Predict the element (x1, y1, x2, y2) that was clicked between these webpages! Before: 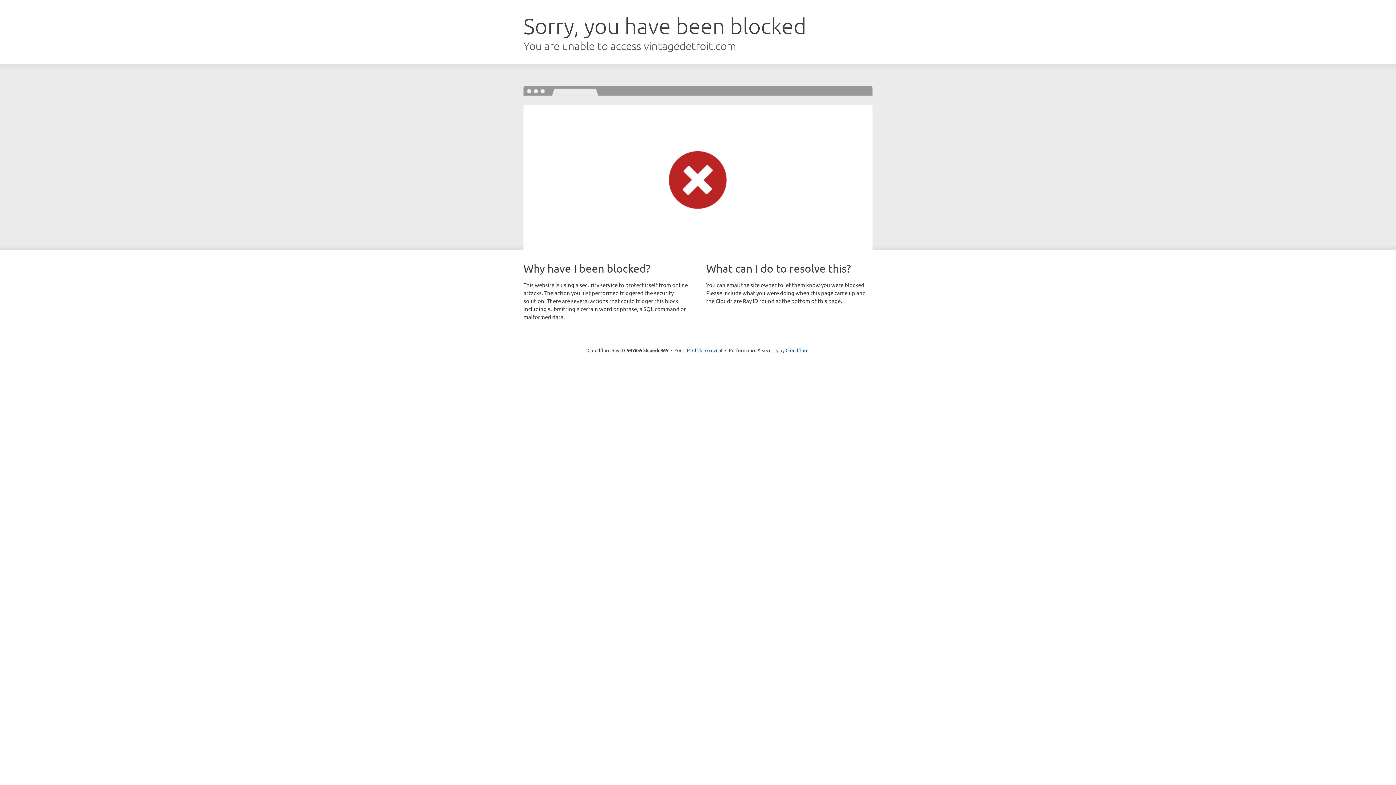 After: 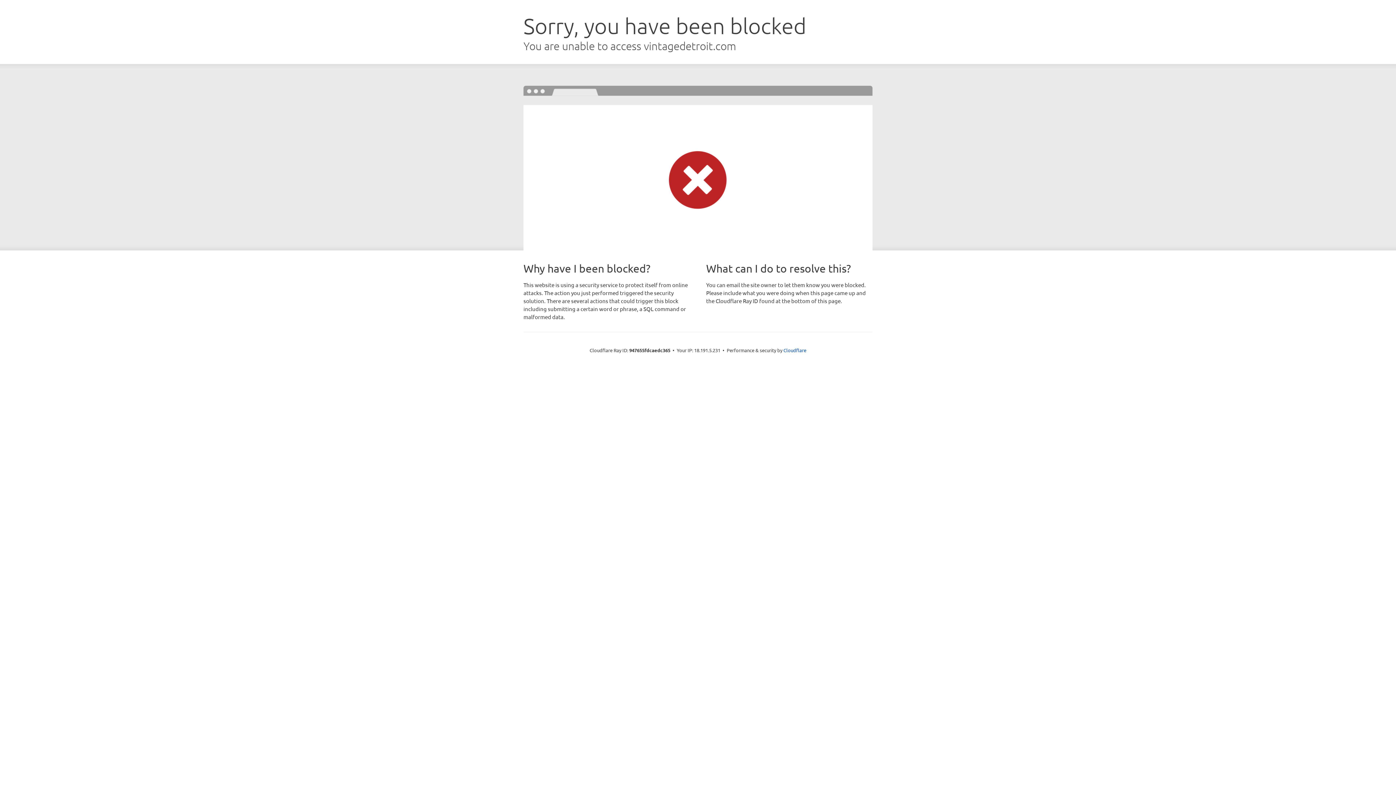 Action: label: Click to reveal bbox: (692, 346, 722, 353)